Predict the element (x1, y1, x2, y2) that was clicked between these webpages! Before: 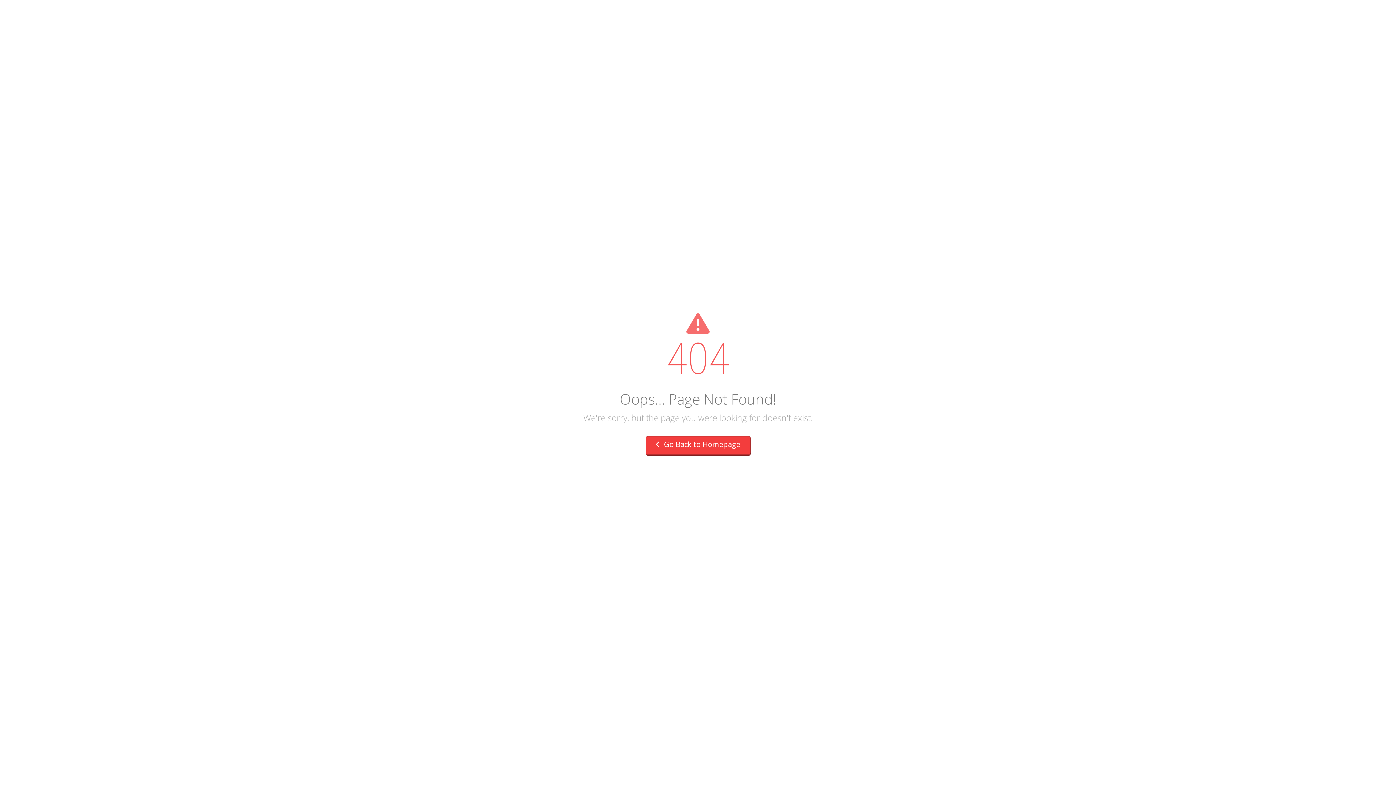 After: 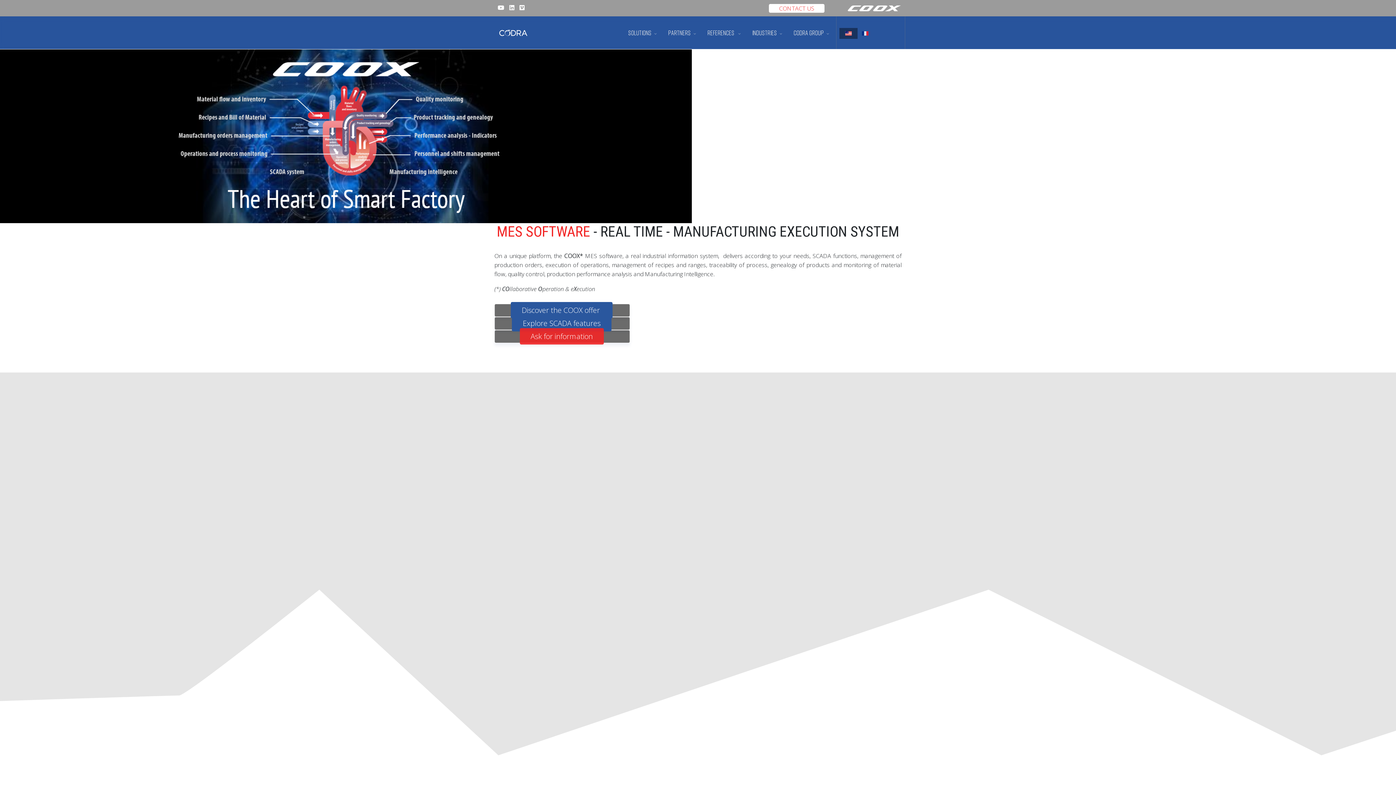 Action: label:  Go Back to Homepage bbox: (645, 436, 750, 456)